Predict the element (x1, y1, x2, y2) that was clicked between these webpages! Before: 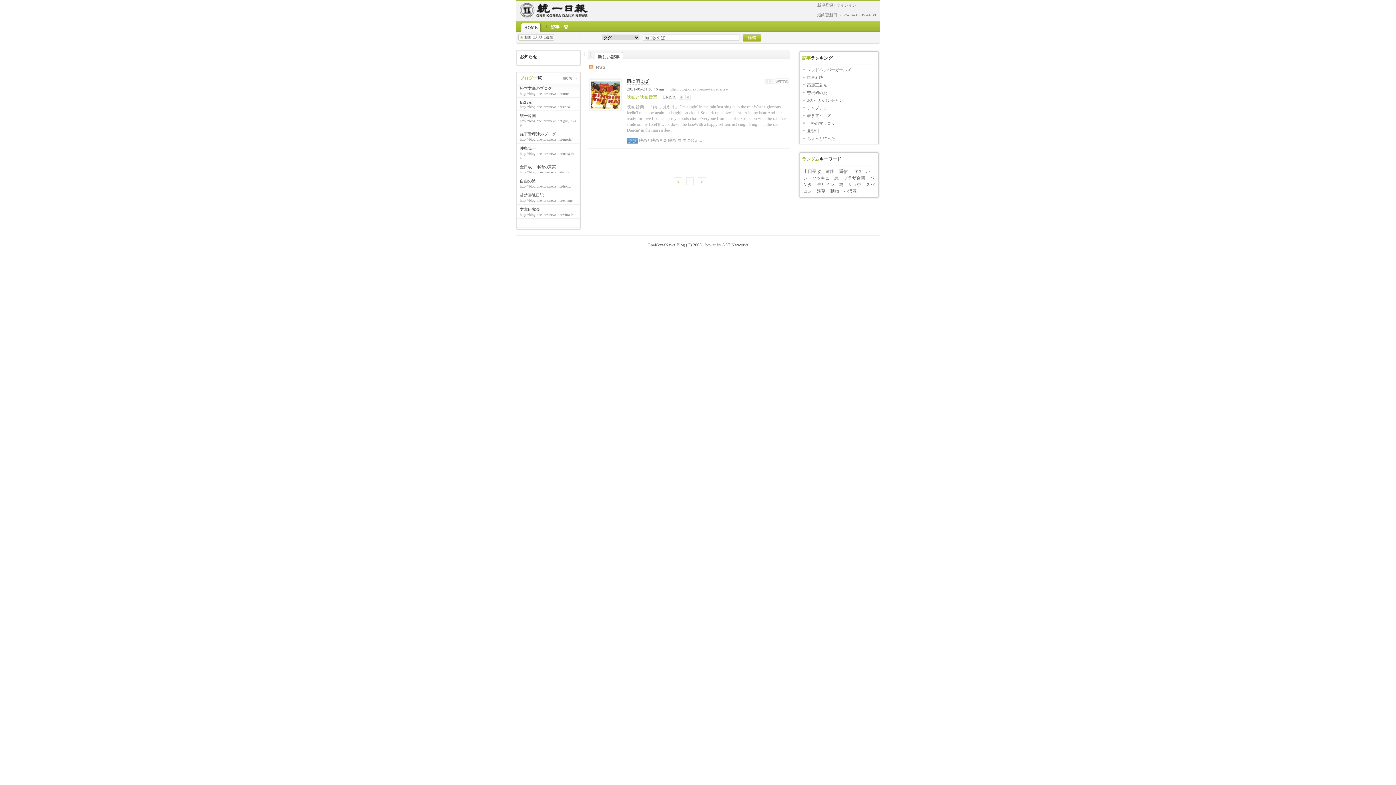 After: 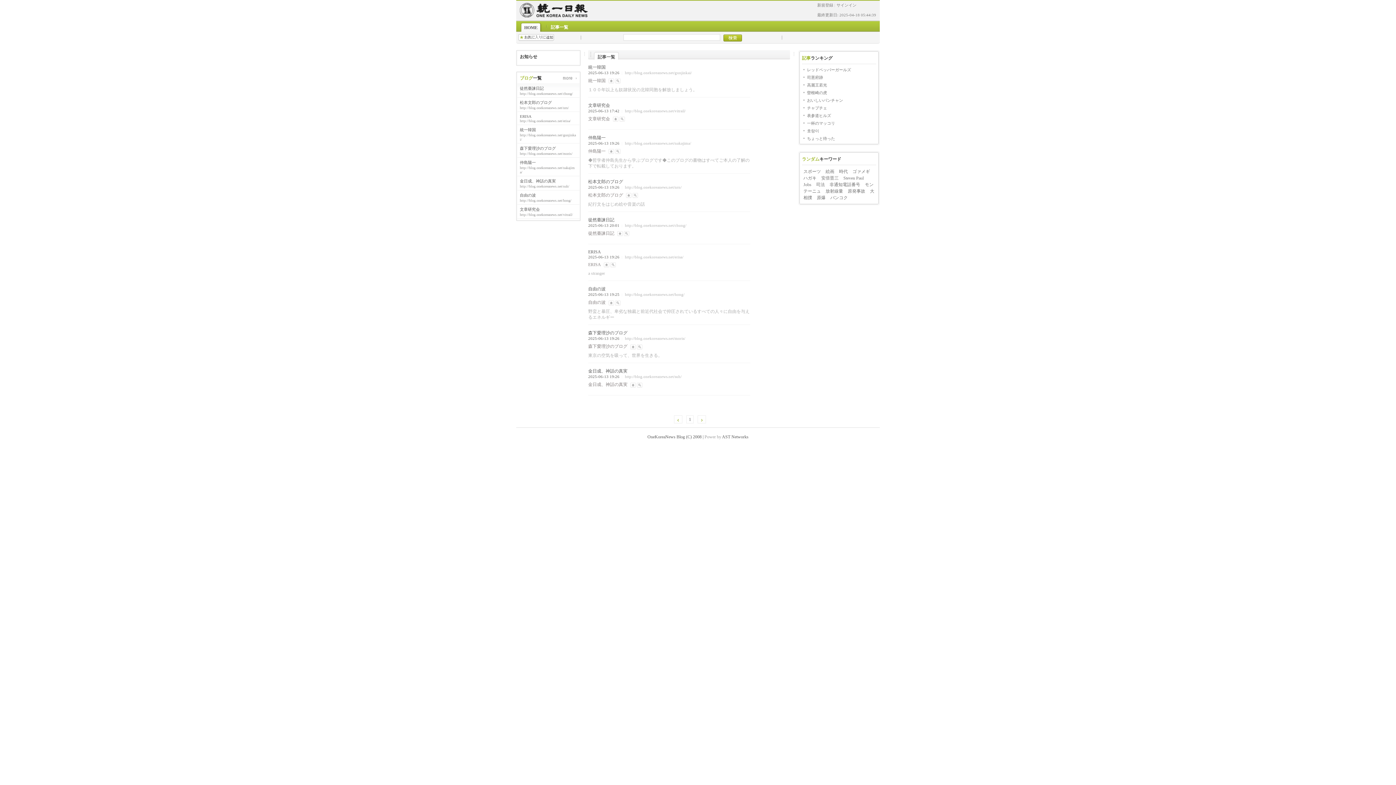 Action: bbox: (563, 75, 577, 80)